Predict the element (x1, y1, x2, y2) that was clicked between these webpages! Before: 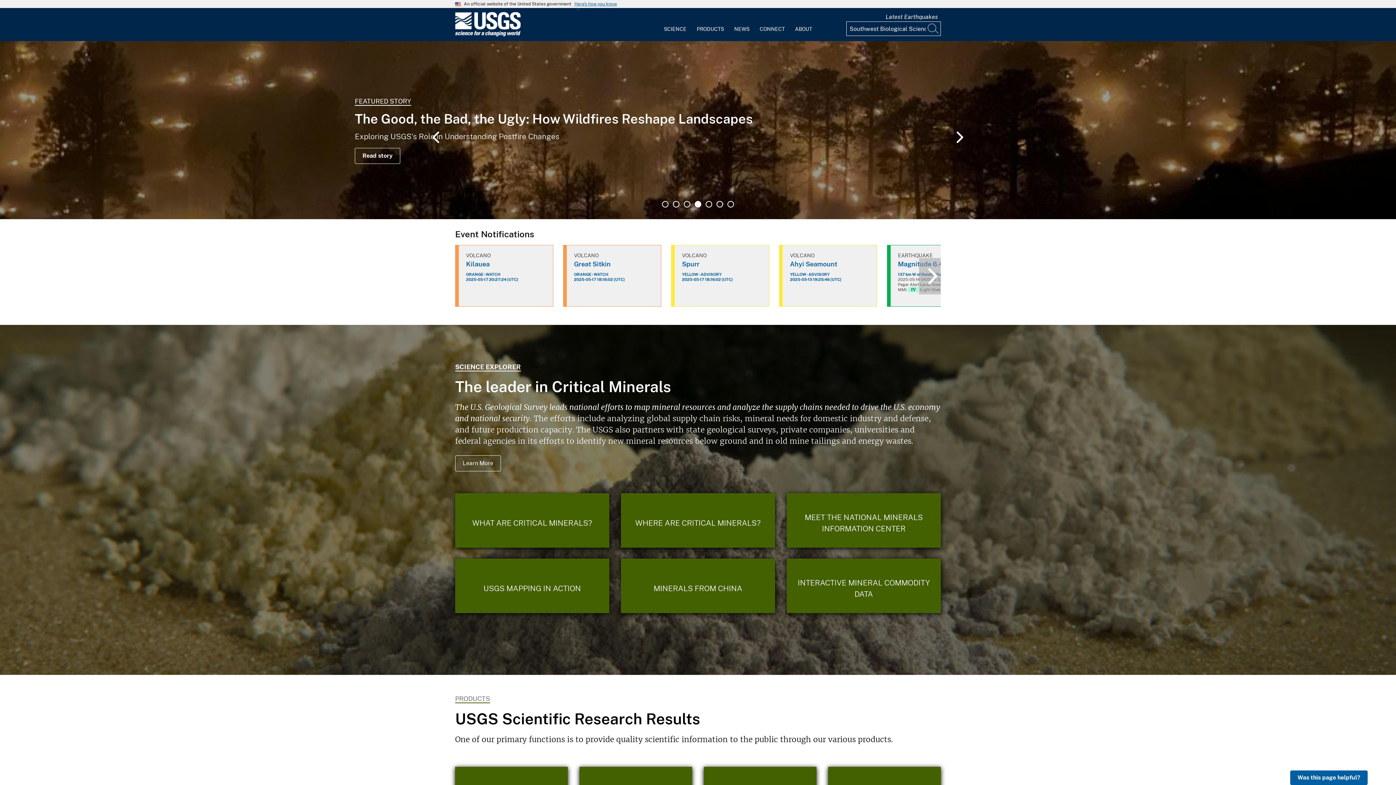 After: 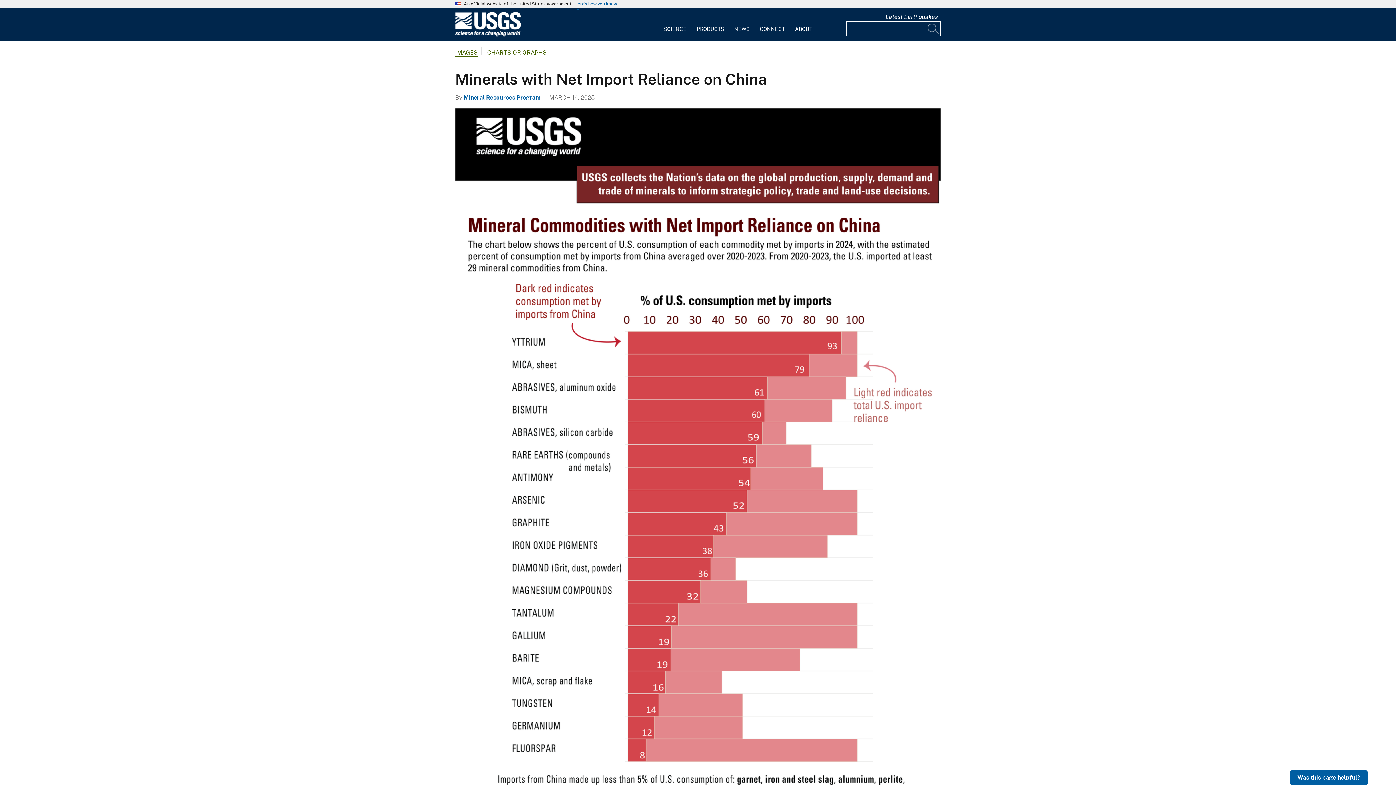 Action: bbox: (621, 559, 775, 613) label: Minerals from China